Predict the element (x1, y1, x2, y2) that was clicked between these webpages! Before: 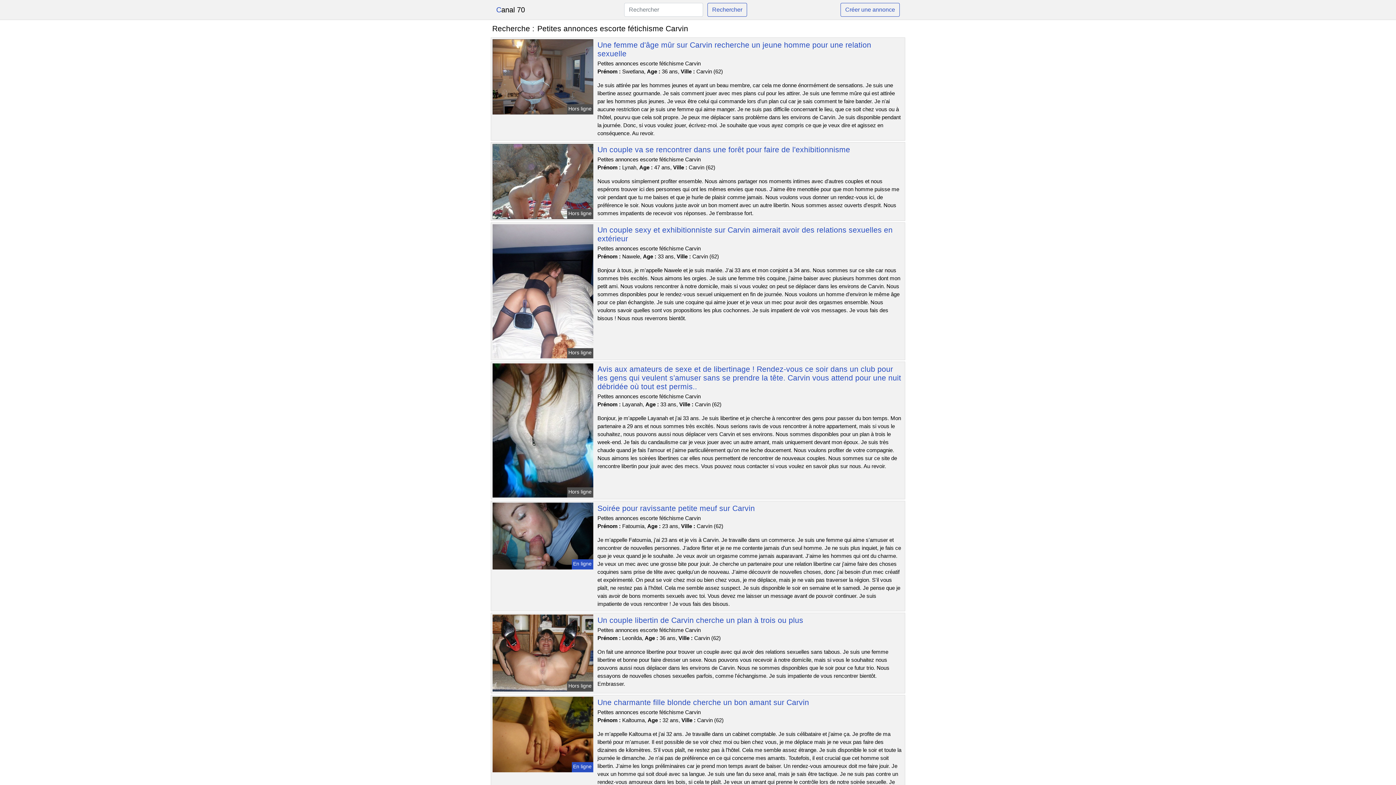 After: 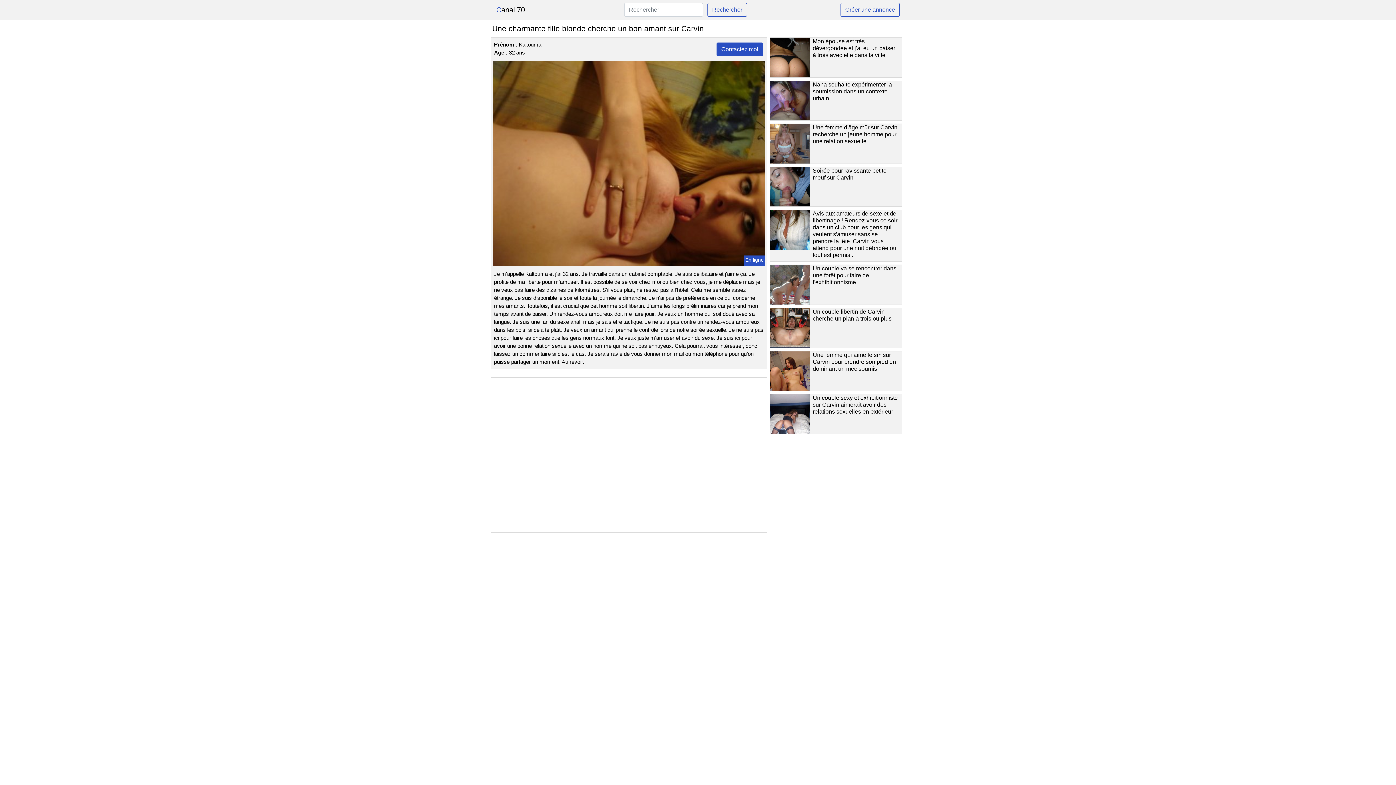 Action: bbox: (597, 698, 809, 706) label: Une charmante fille blonde cherche un bon amant sur Carvin